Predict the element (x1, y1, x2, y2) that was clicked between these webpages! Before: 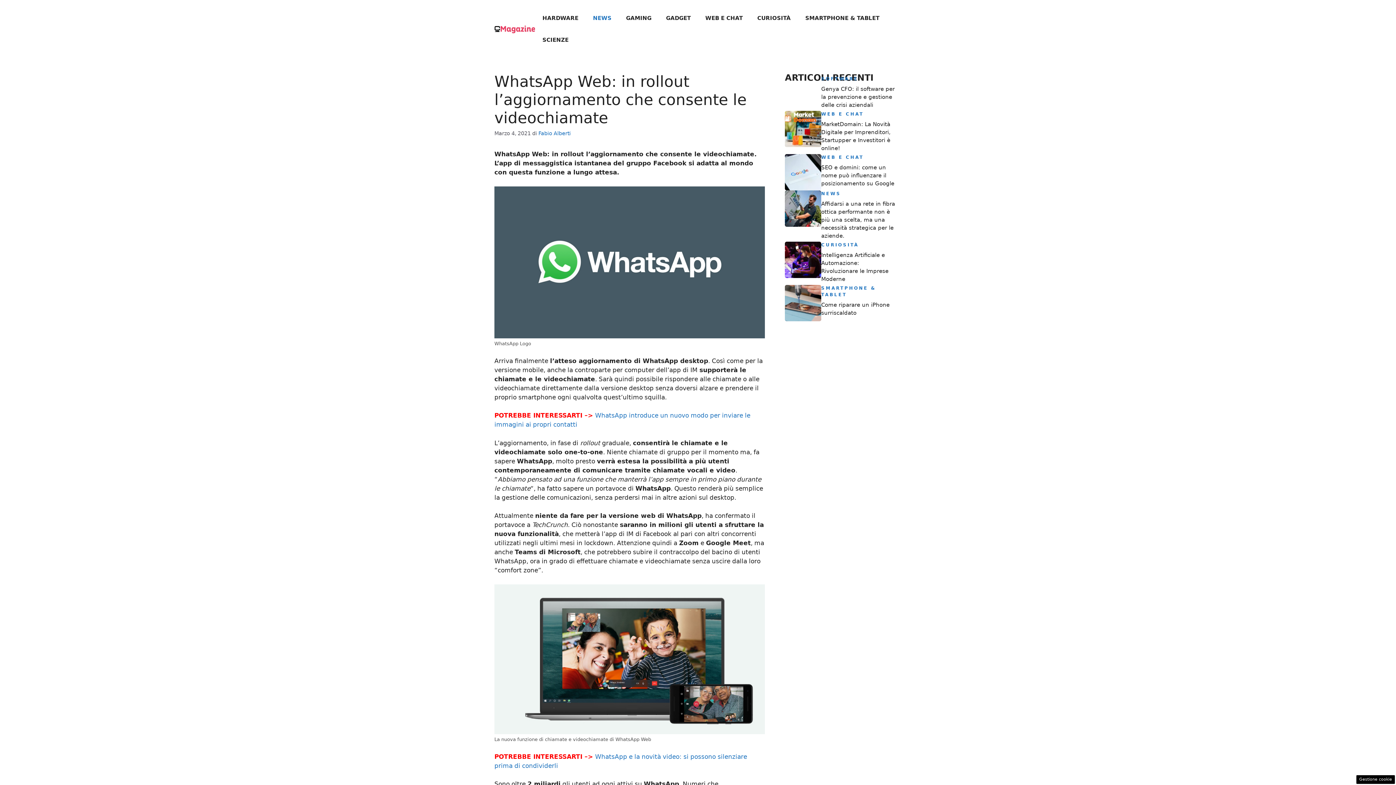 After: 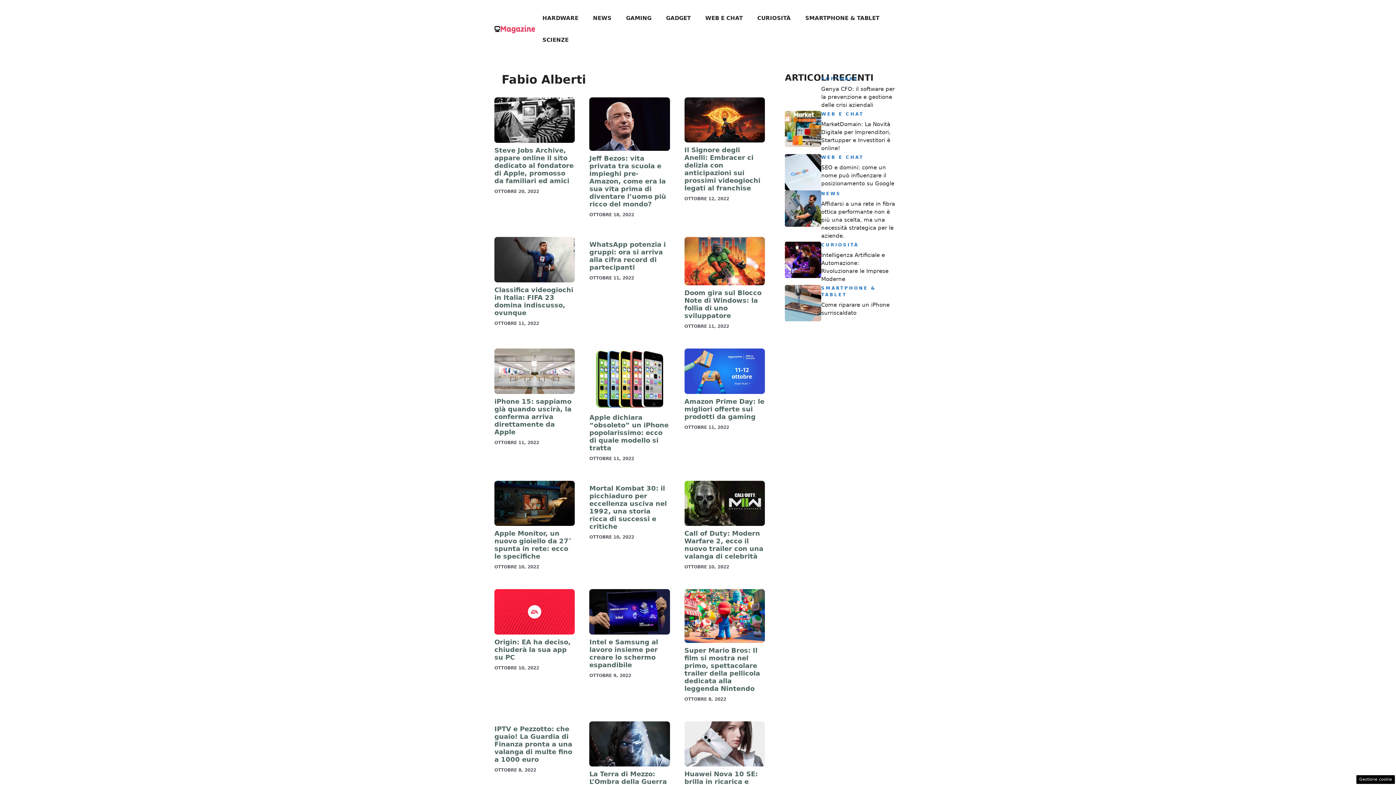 Action: label: Fabio Alberti bbox: (538, 130, 570, 136)